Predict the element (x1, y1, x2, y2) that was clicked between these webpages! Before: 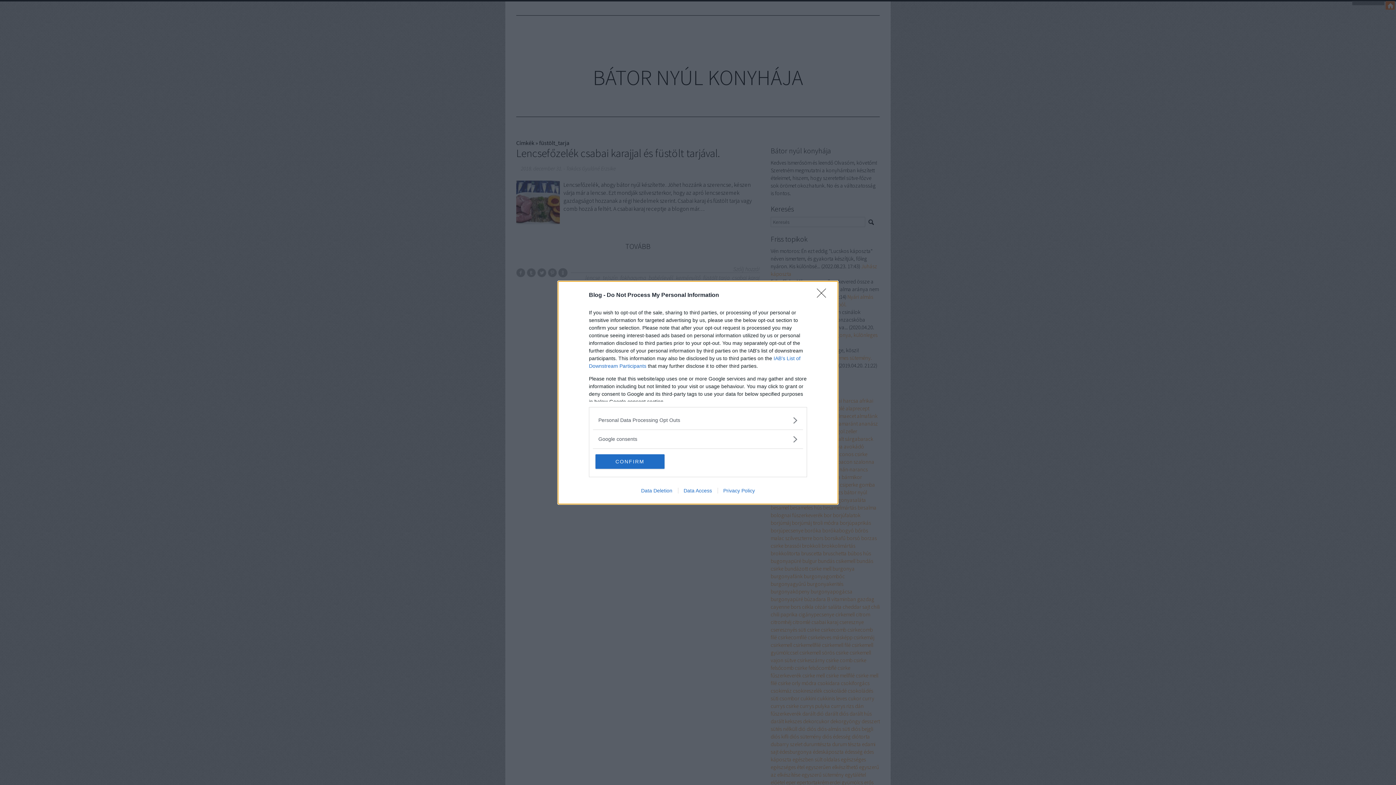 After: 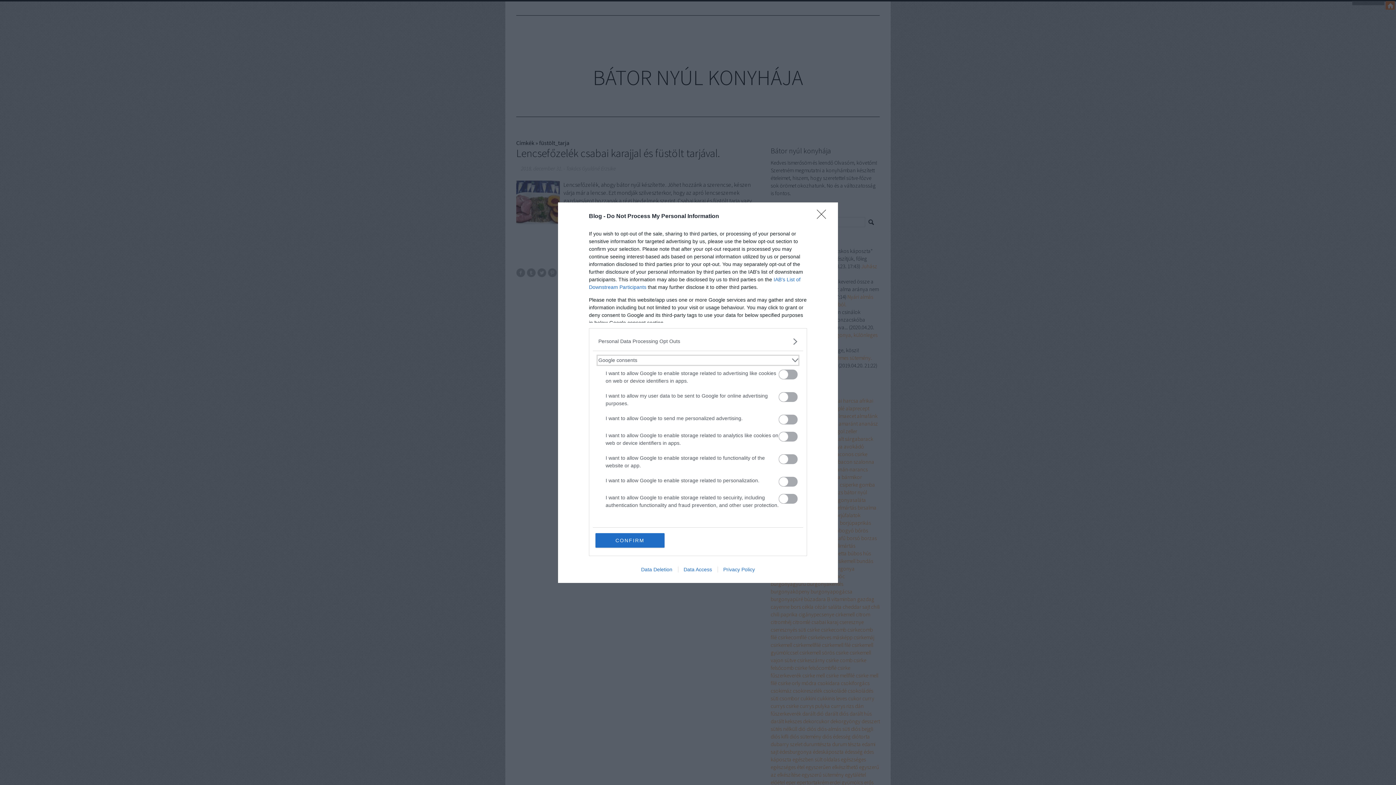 Action: bbox: (598, 435, 797, 443) label: Google consents